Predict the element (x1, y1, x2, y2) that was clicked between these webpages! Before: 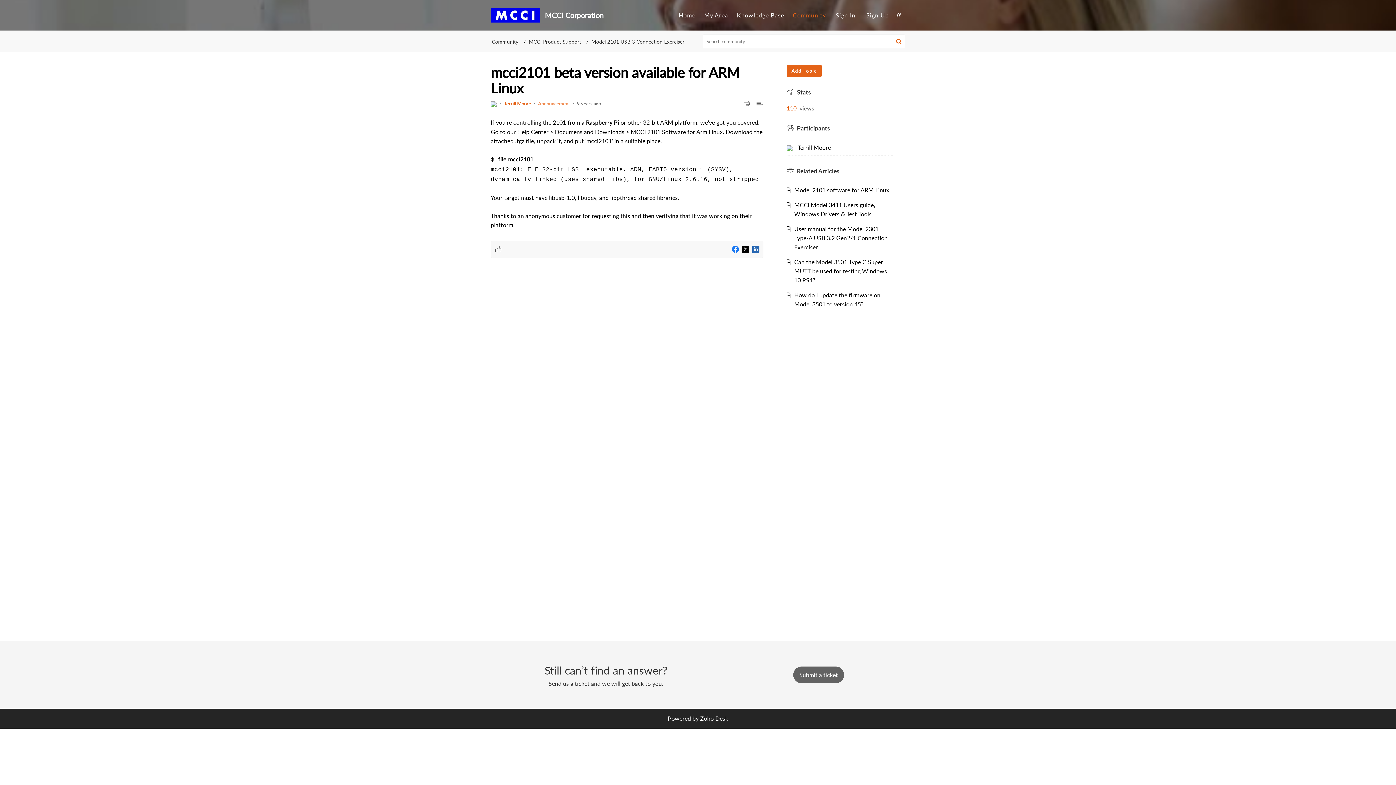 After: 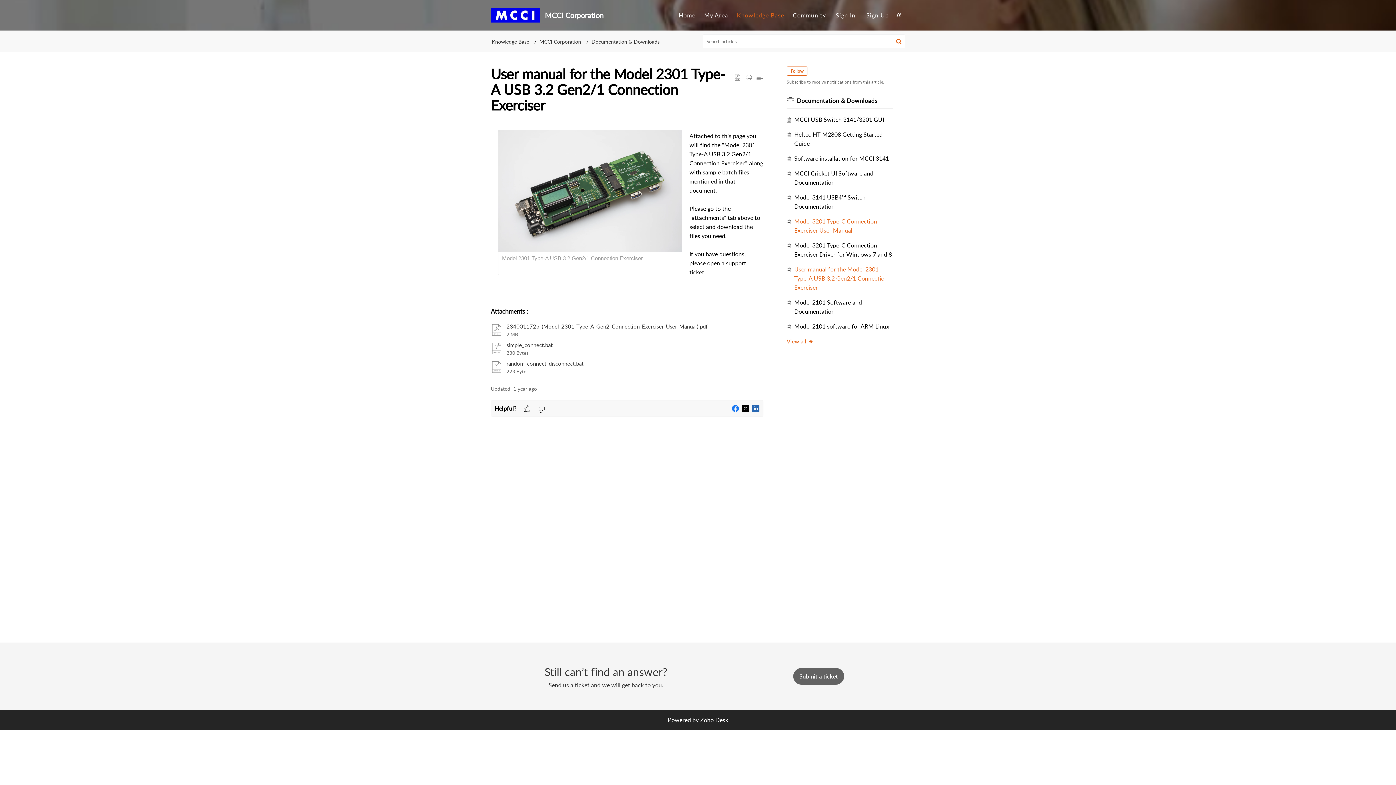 Action: label: User manual for the Model 2301 Type-A USB 3.2 Gen2/1 Connection Exerciser bbox: (794, 225, 888, 251)